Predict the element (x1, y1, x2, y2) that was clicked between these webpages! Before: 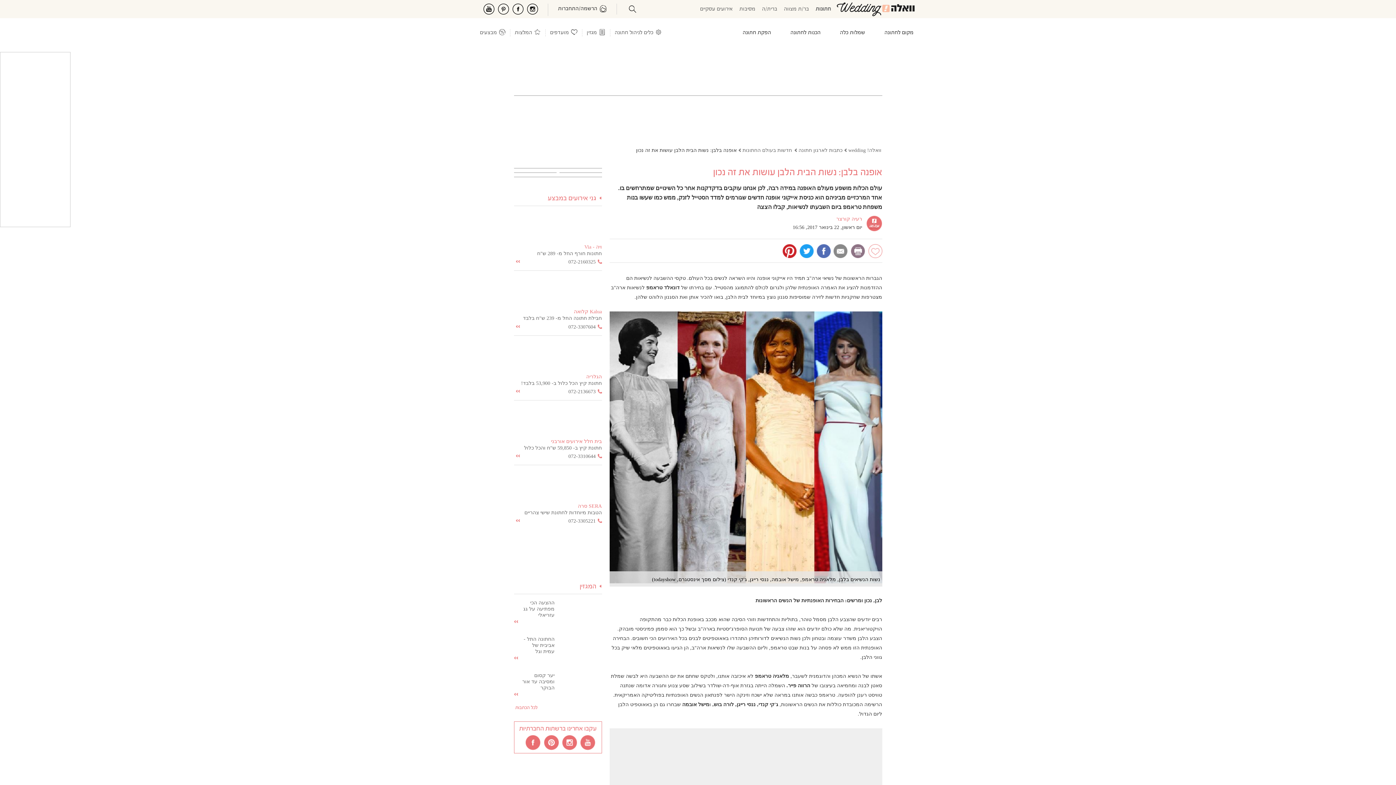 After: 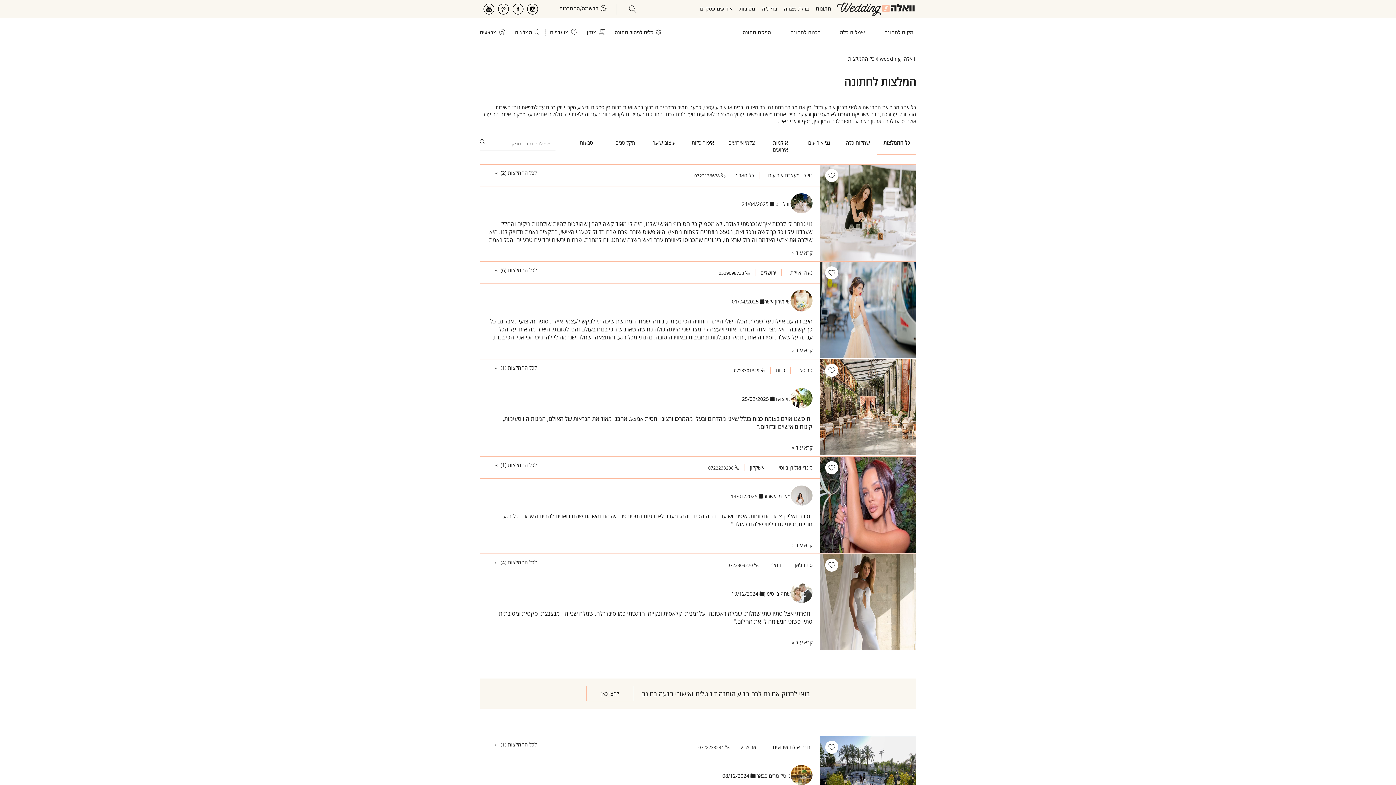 Action: label: המלצות bbox: (514, 29, 540, 36)